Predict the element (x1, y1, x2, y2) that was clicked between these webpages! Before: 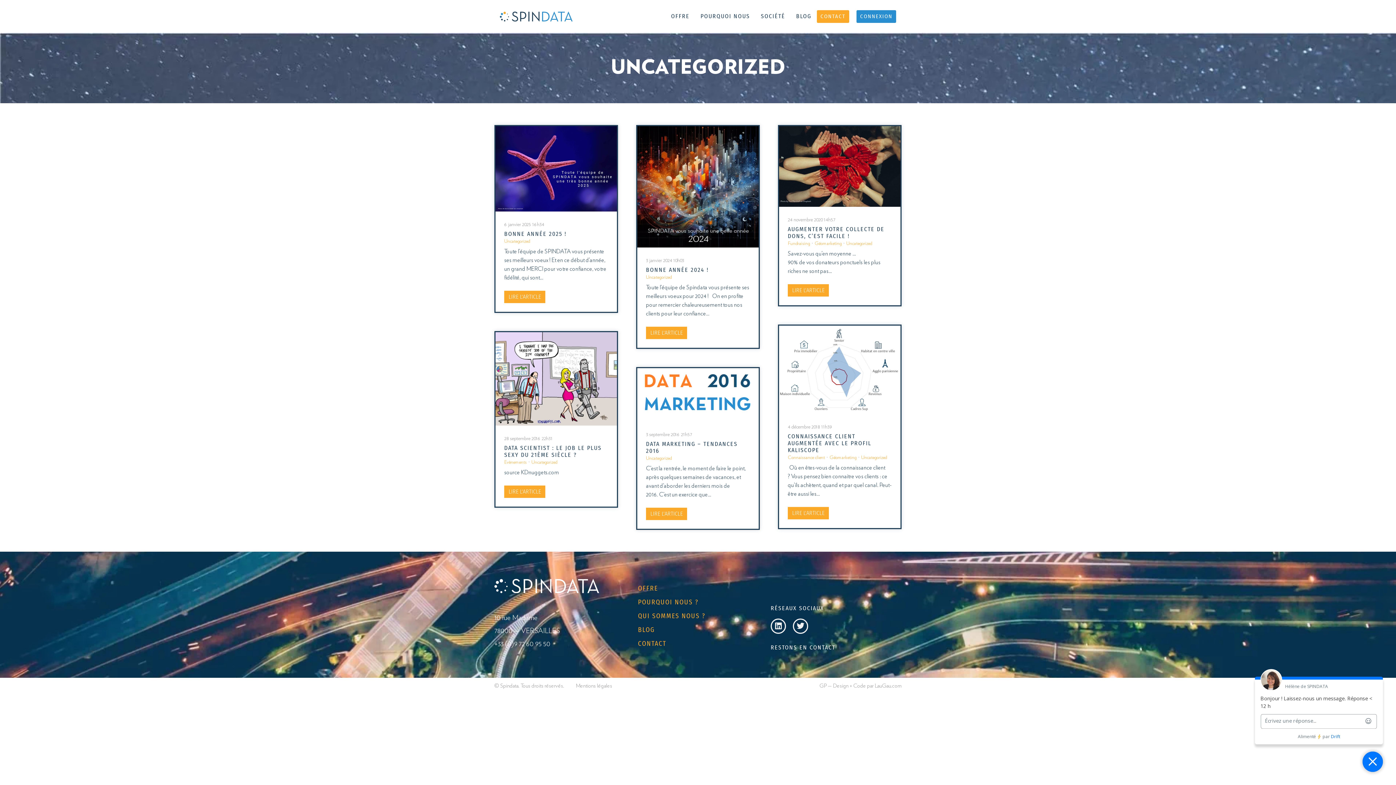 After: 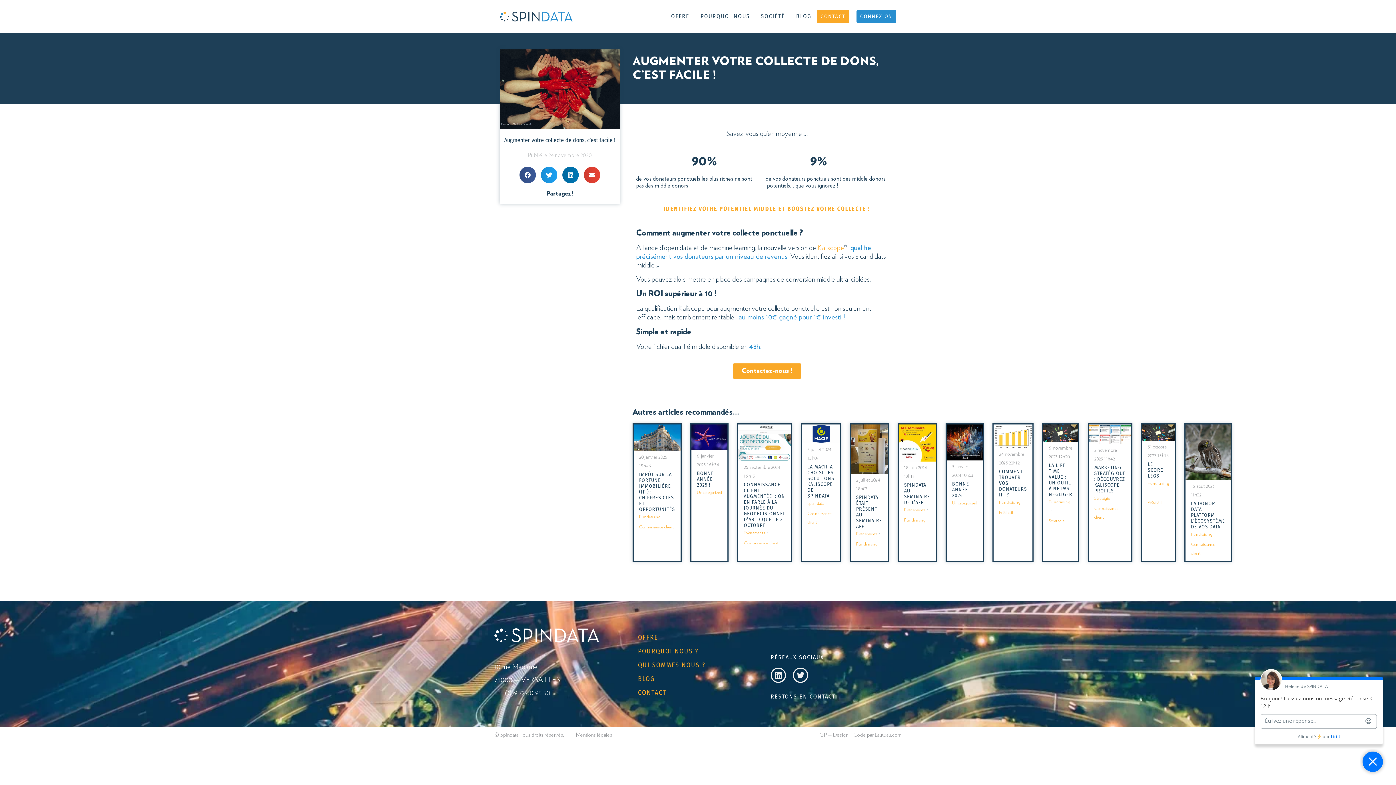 Action: bbox: (779, 126, 900, 206)